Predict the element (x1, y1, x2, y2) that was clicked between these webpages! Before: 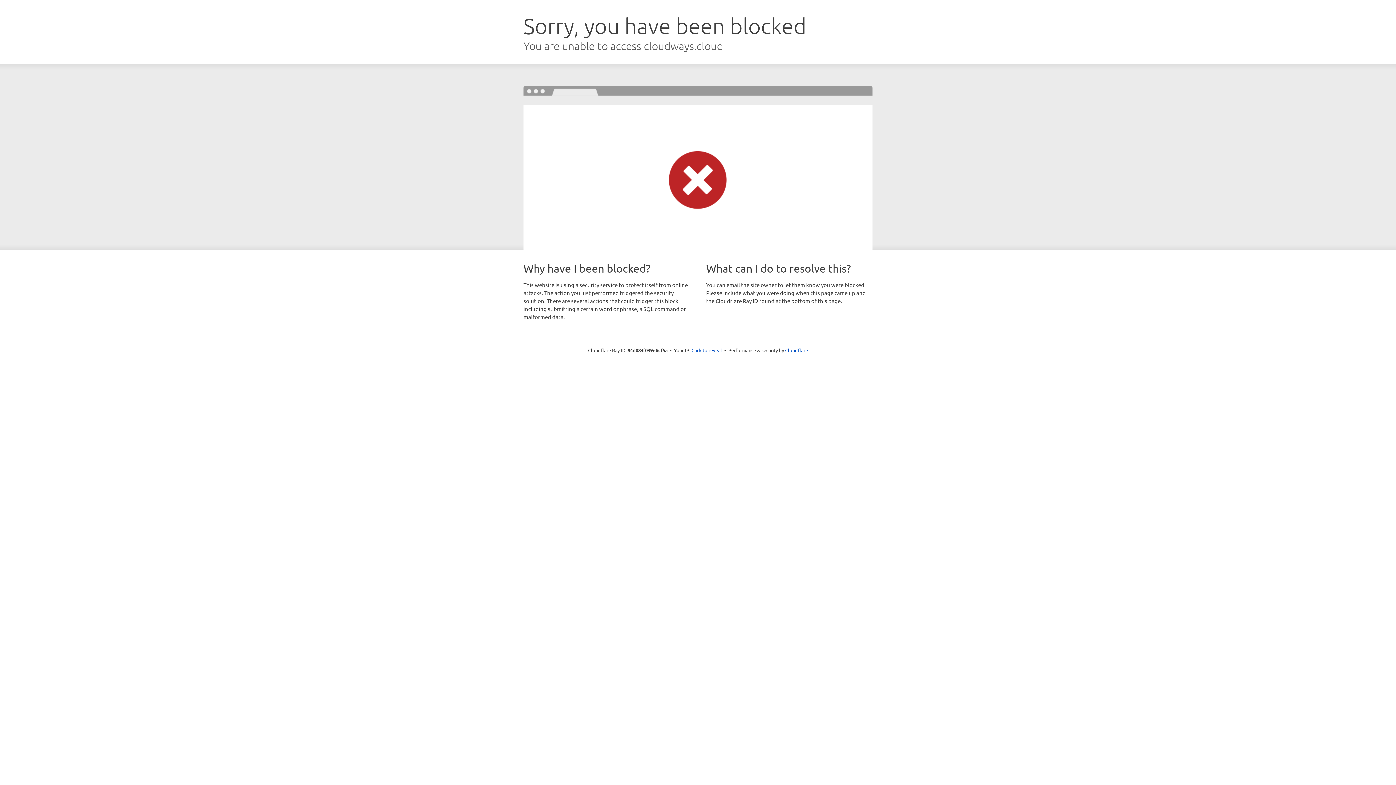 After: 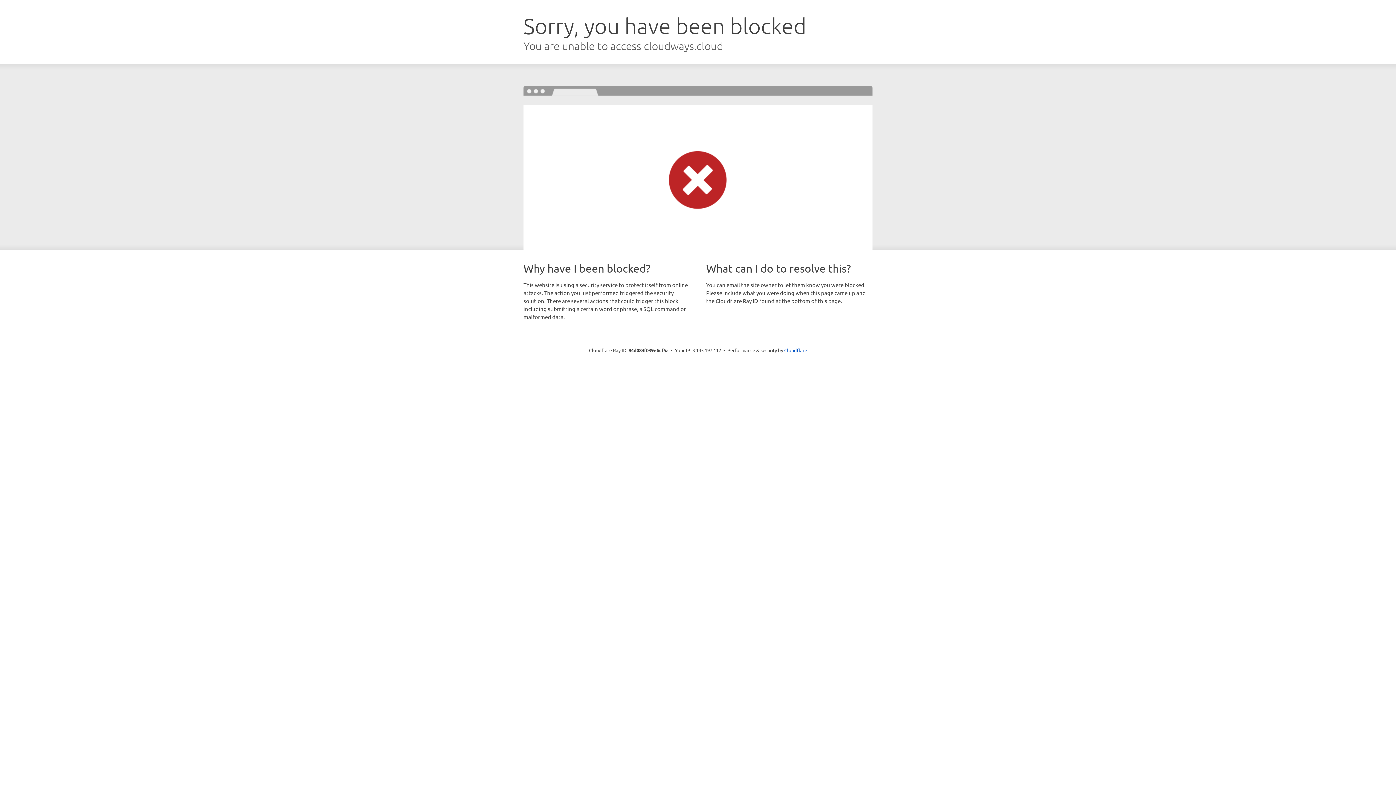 Action: label: Click to reveal bbox: (691, 346, 722, 353)